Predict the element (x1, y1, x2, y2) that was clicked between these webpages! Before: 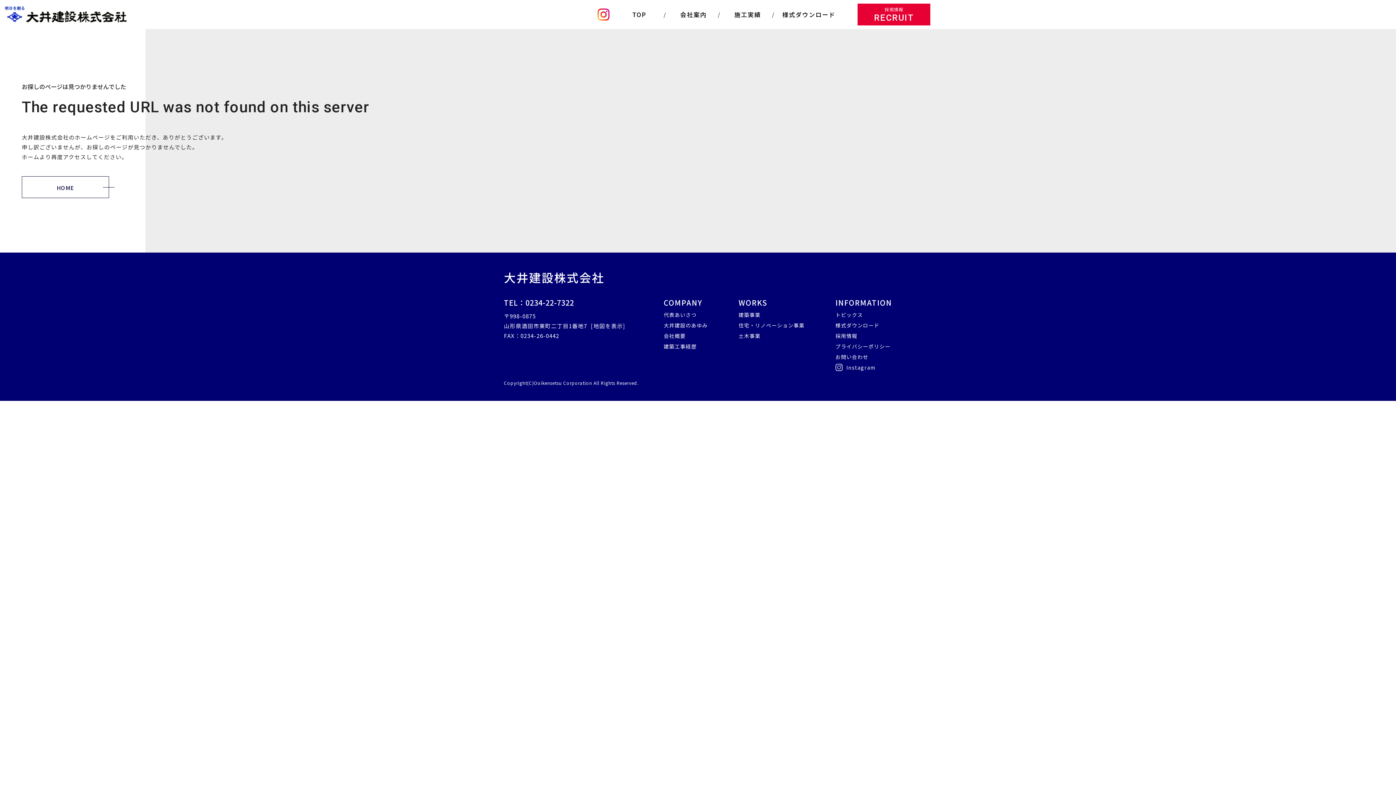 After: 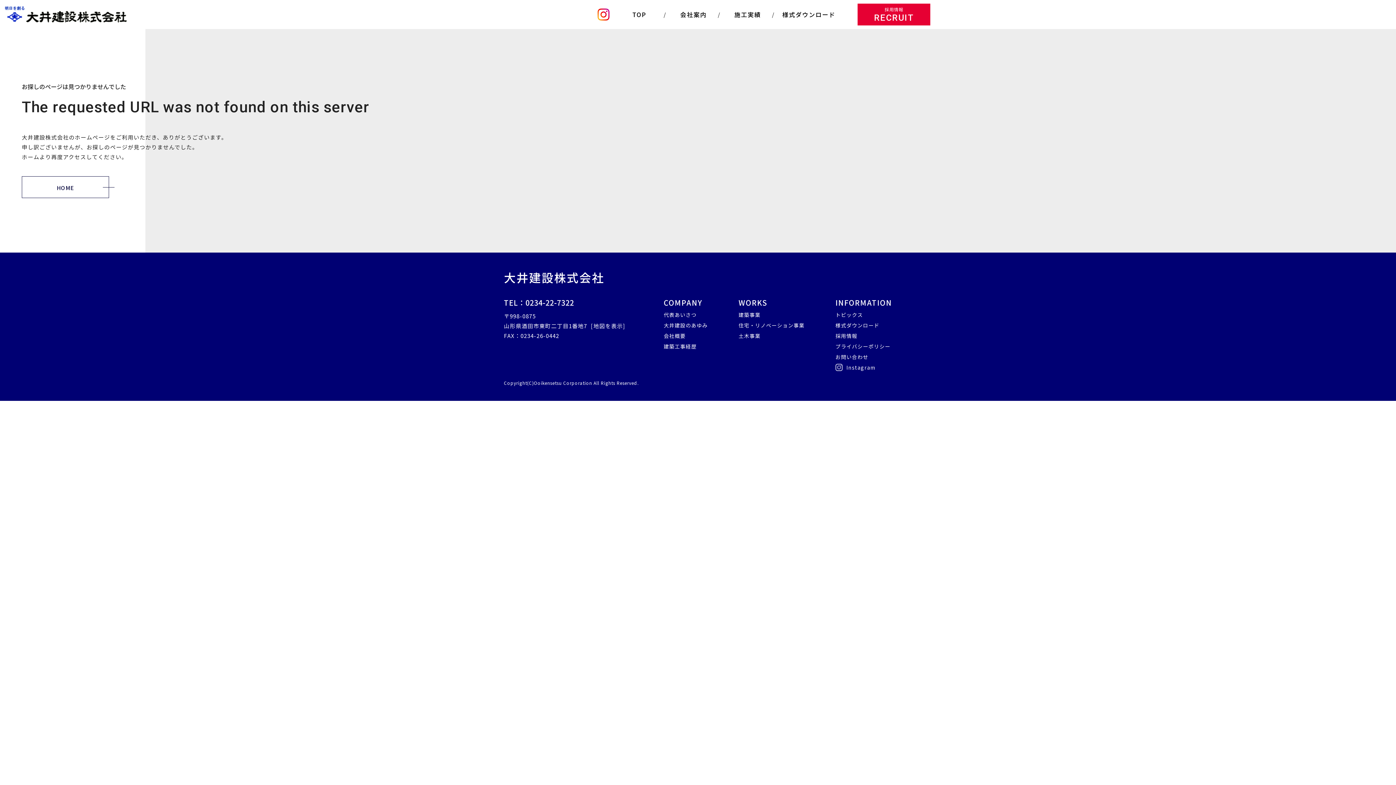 Action: bbox: (835, 332, 857, 339) label: 採用情報